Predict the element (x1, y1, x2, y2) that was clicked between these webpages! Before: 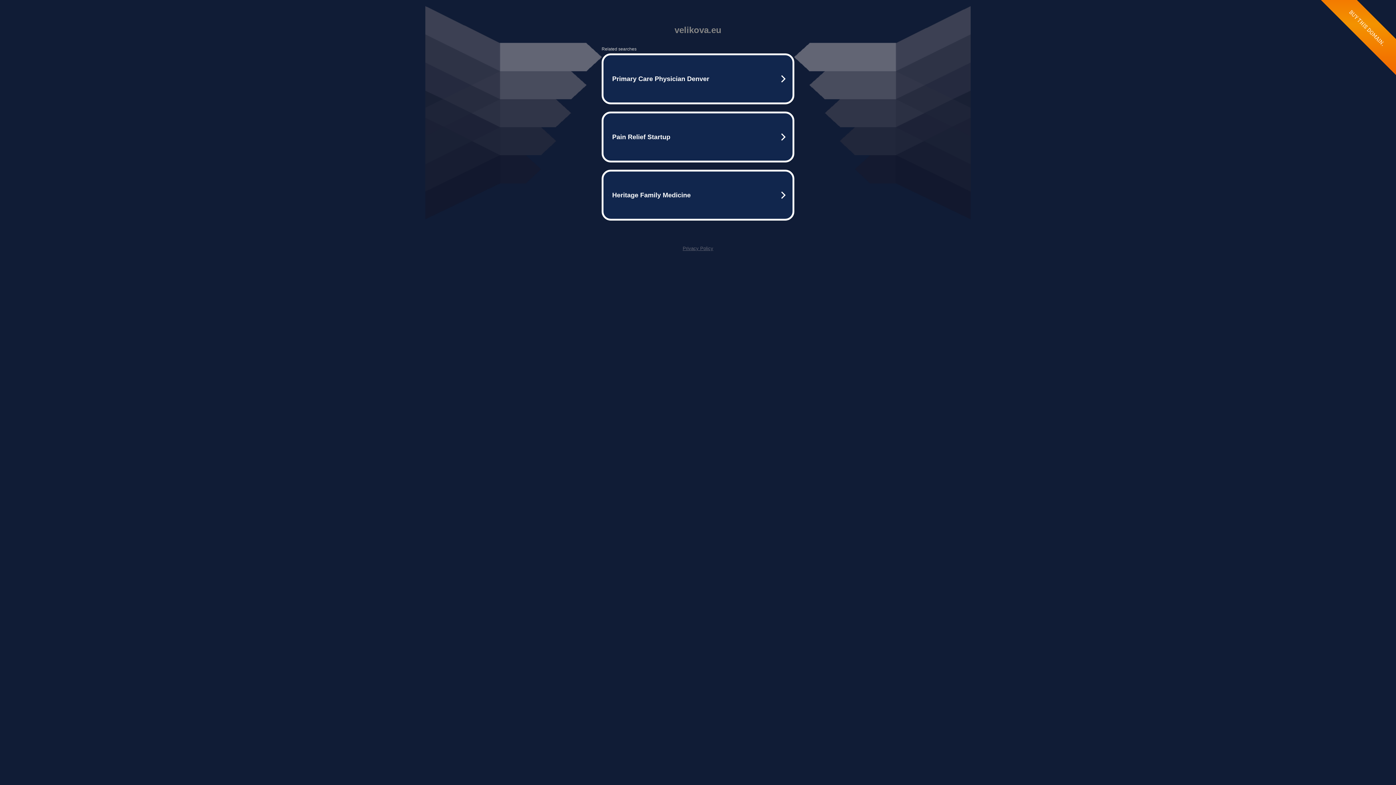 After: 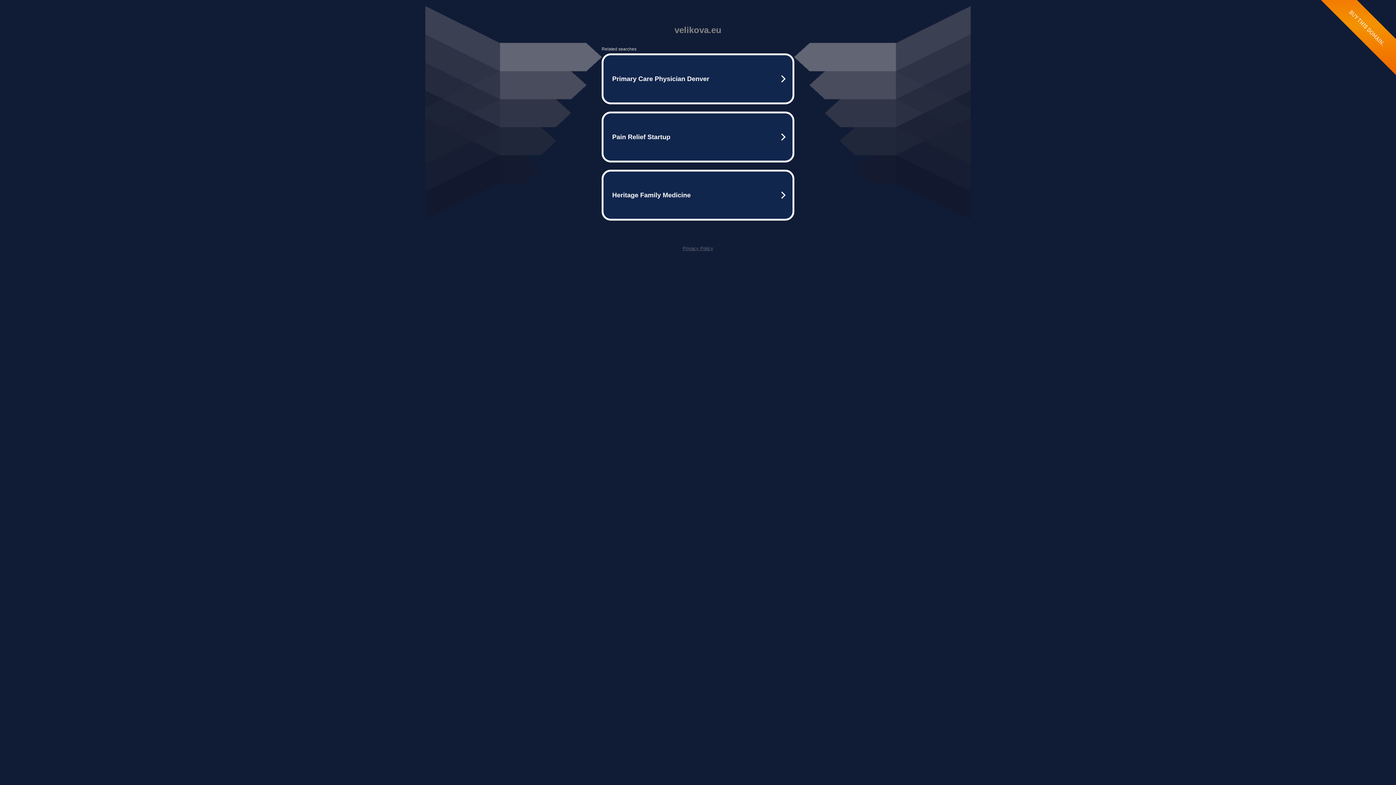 Action: bbox: (682, 245, 713, 251) label: Privacy Policy